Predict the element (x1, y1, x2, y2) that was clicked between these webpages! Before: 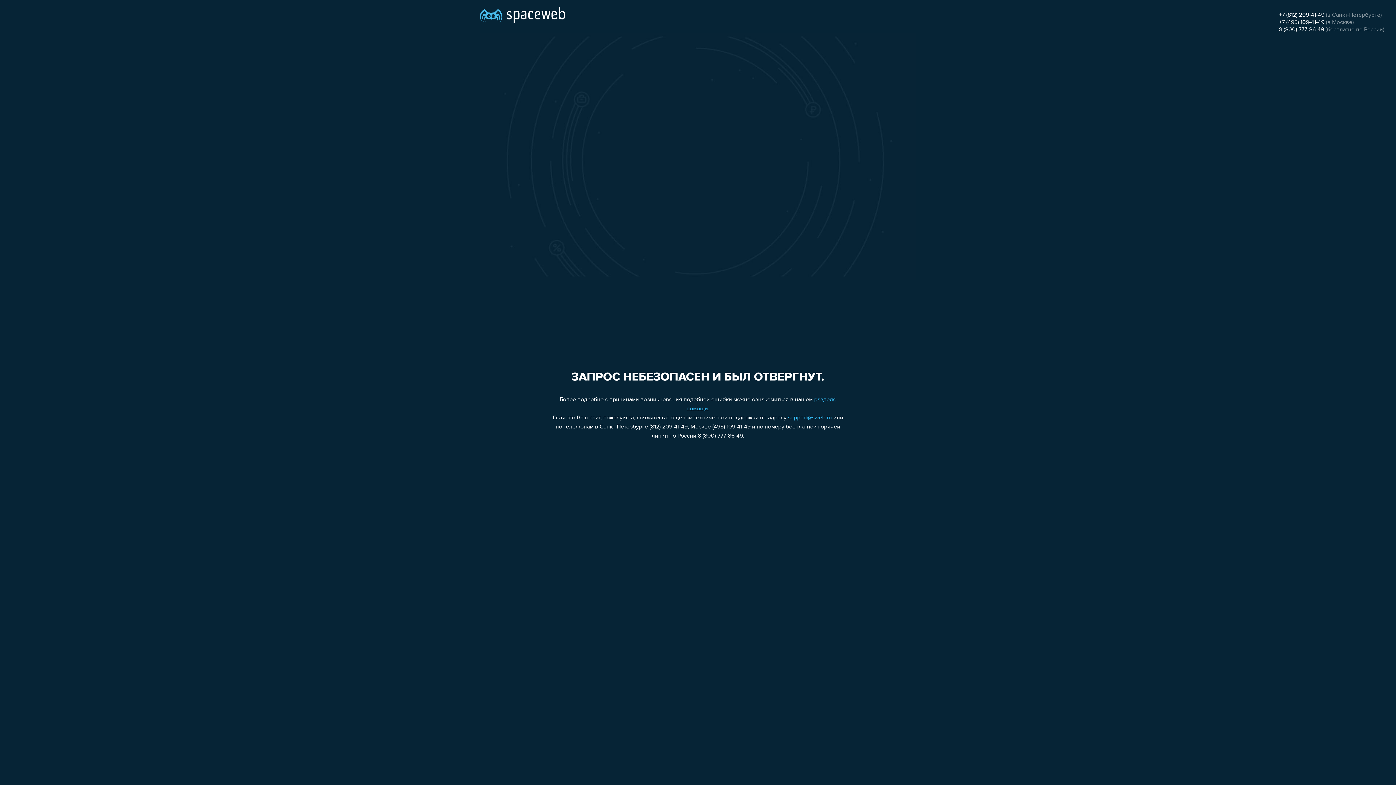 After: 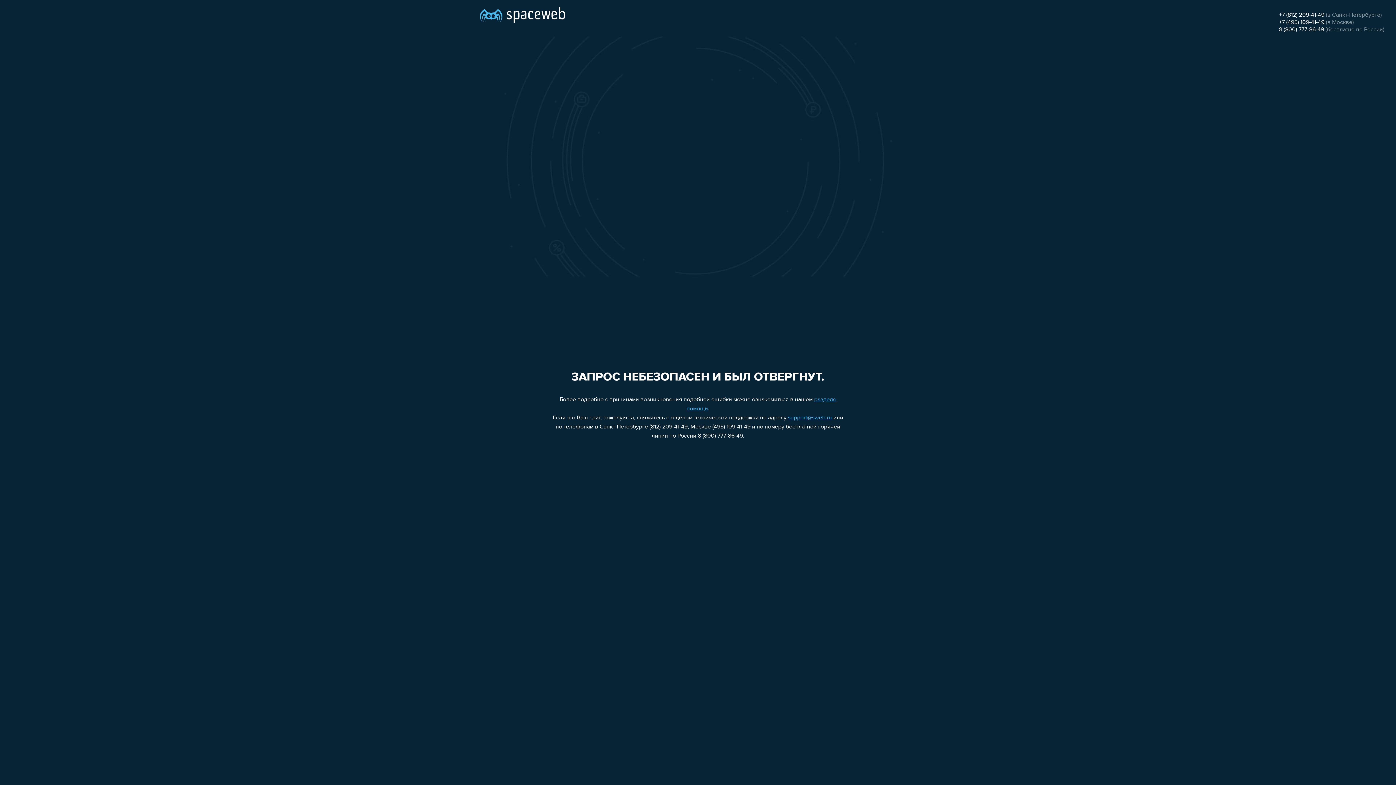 Action: label: support@sweb.ru bbox: (788, 415, 832, 421)